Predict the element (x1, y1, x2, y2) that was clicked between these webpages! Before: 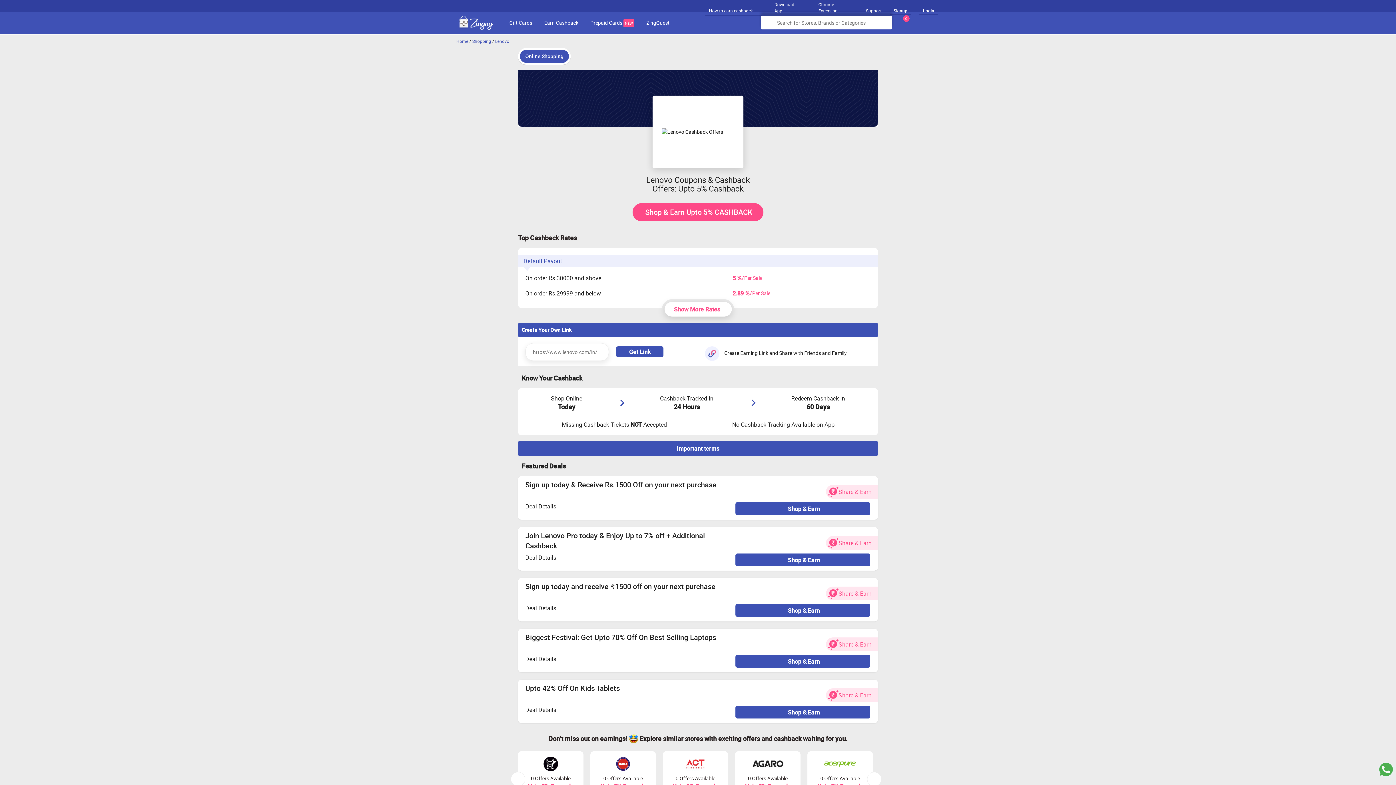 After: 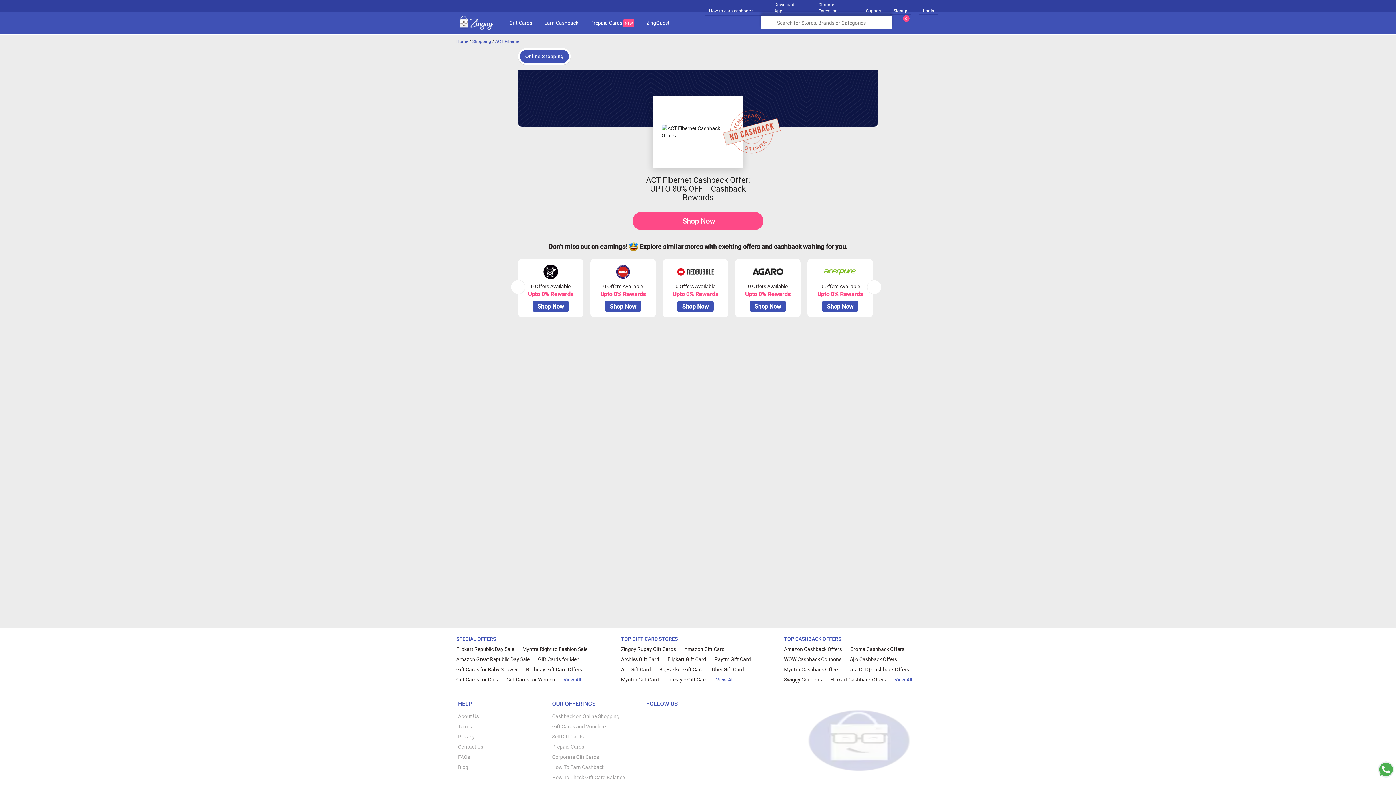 Action: bbox: (677, 757, 713, 771)